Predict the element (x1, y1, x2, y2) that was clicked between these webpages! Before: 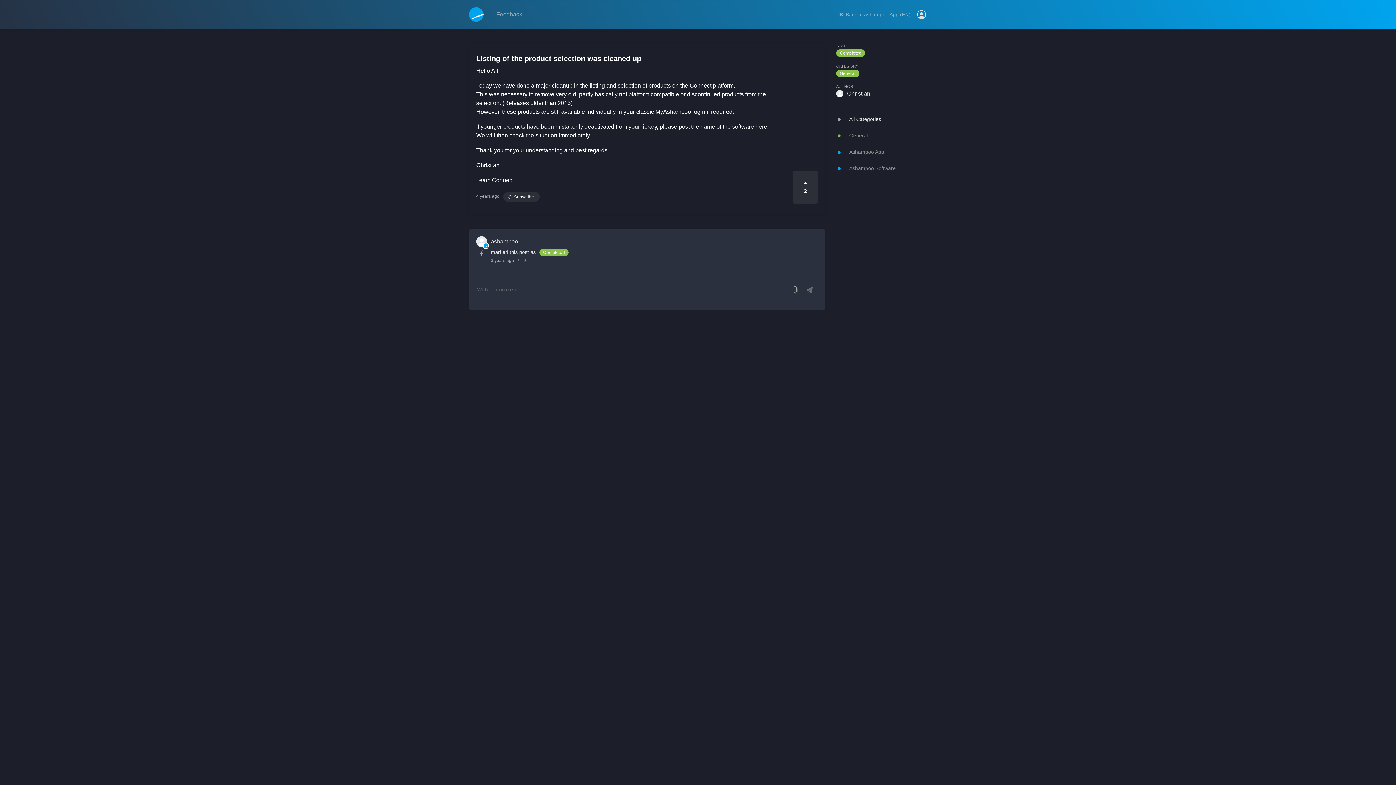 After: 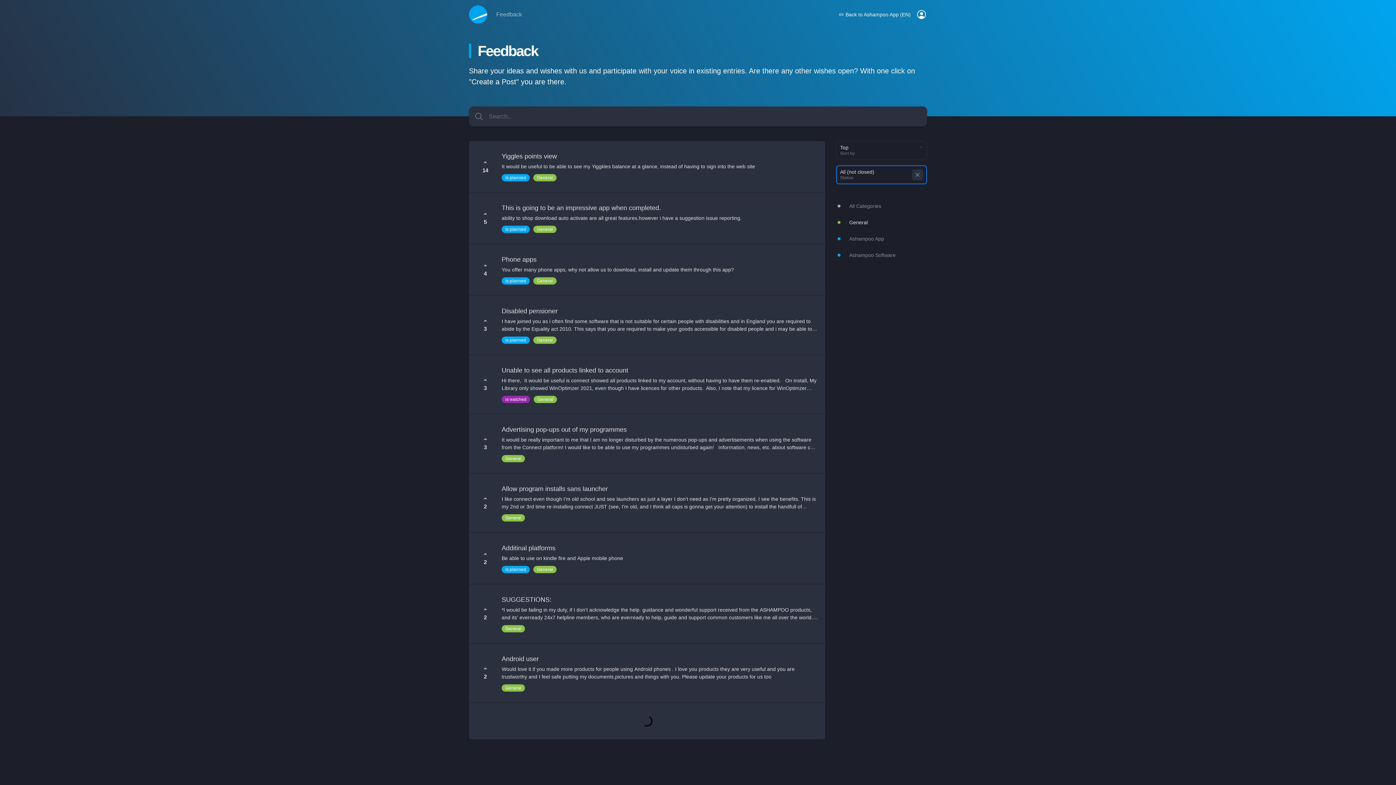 Action: bbox: (836, 69, 859, 77) label: General